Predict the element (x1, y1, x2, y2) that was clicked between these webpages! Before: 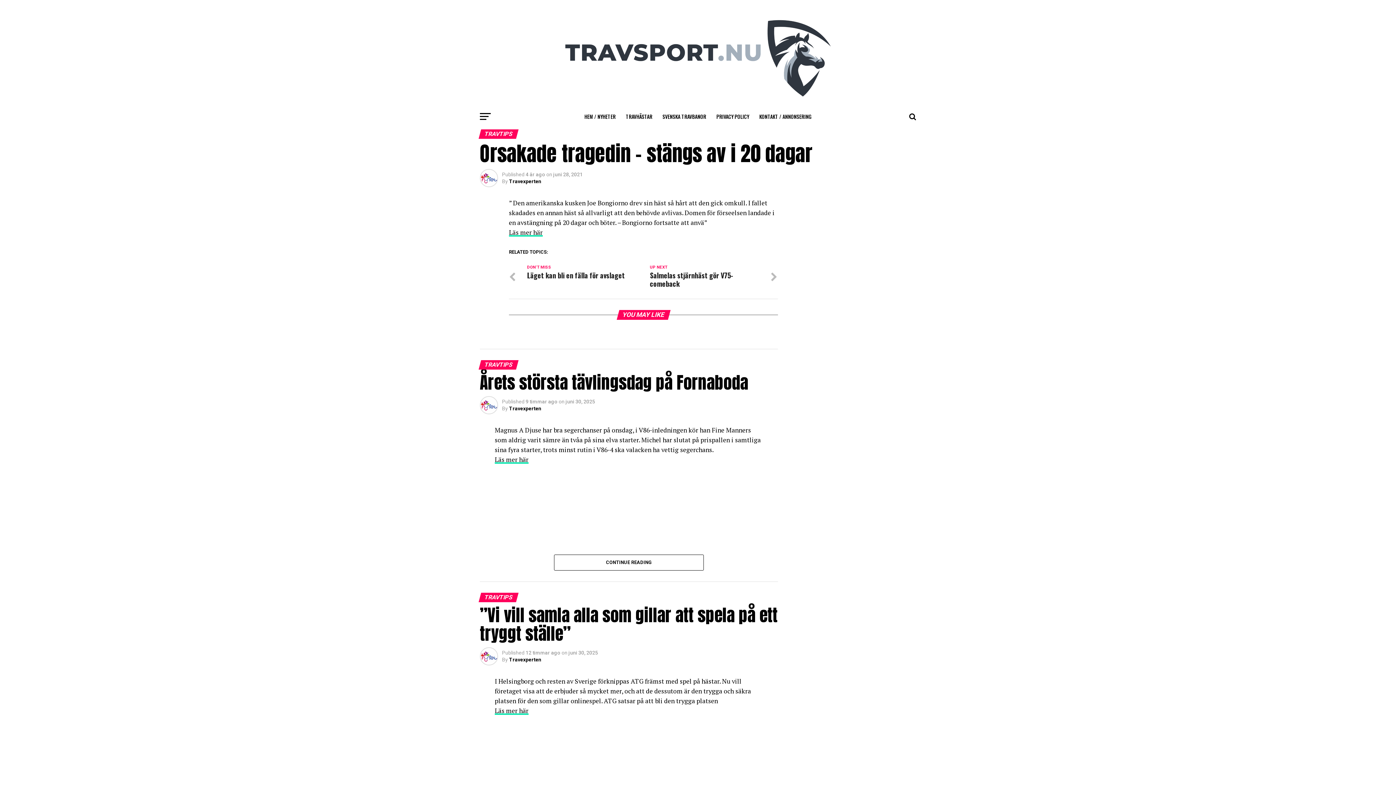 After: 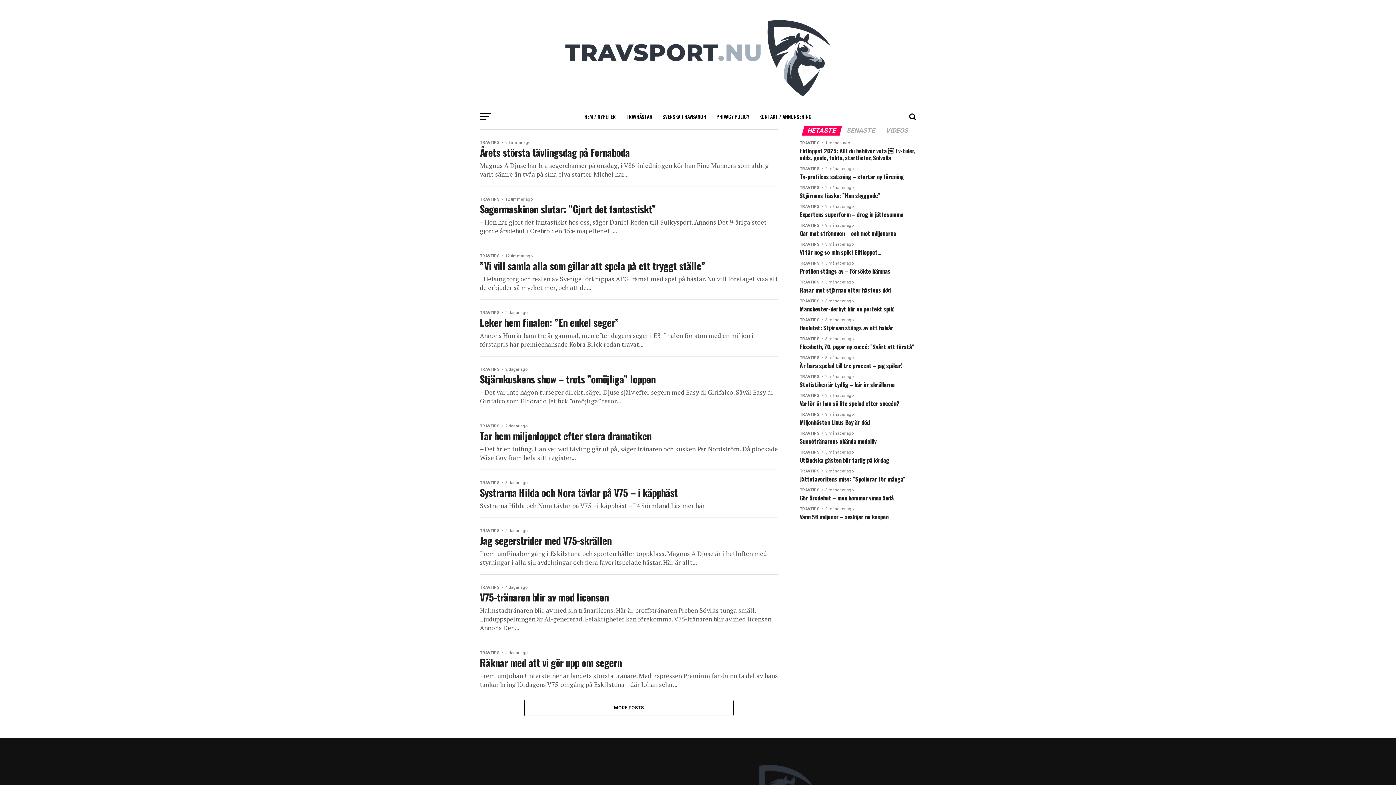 Action: label: HEM / NYHETER bbox: (580, 107, 620, 125)